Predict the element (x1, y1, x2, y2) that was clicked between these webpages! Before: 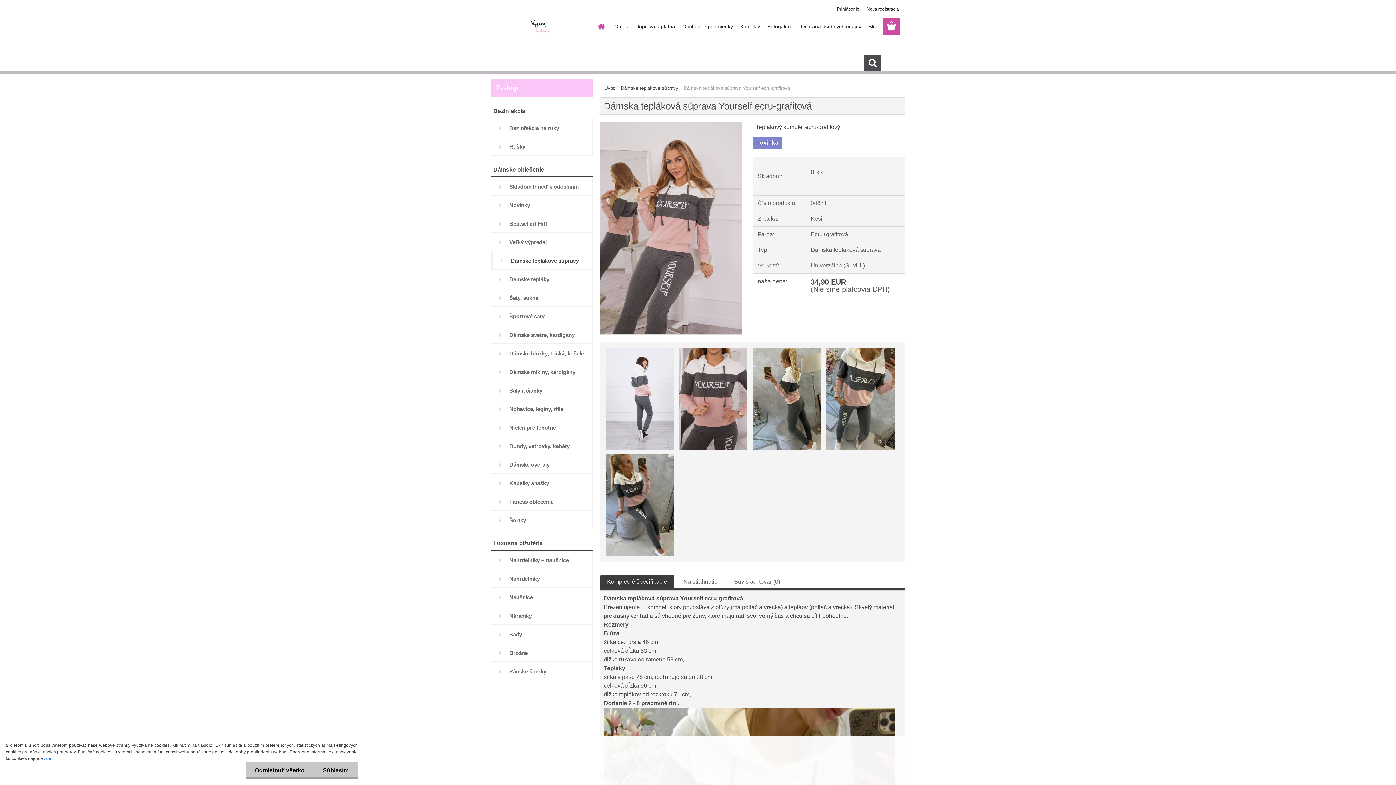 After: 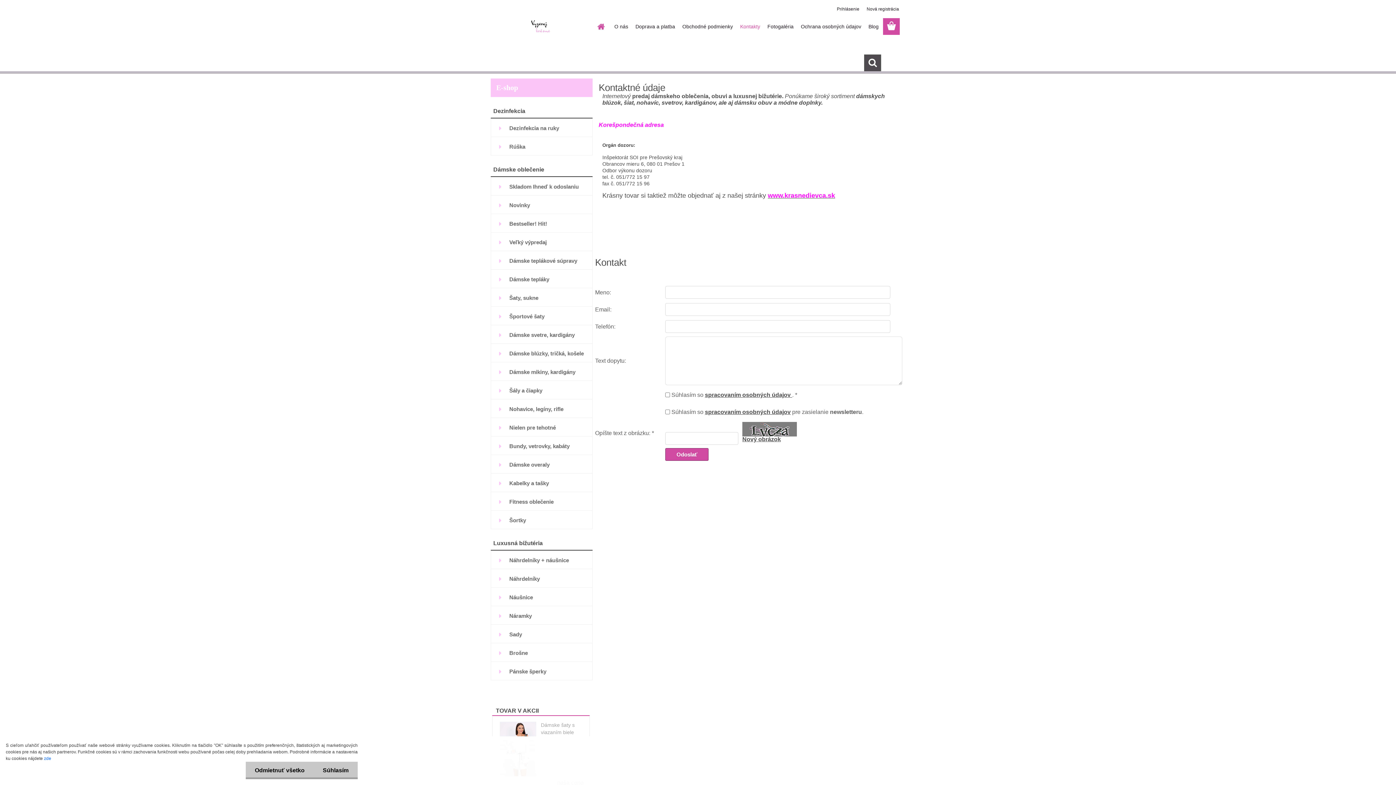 Action: bbox: (736, 18, 764, 34) label: Kontakty